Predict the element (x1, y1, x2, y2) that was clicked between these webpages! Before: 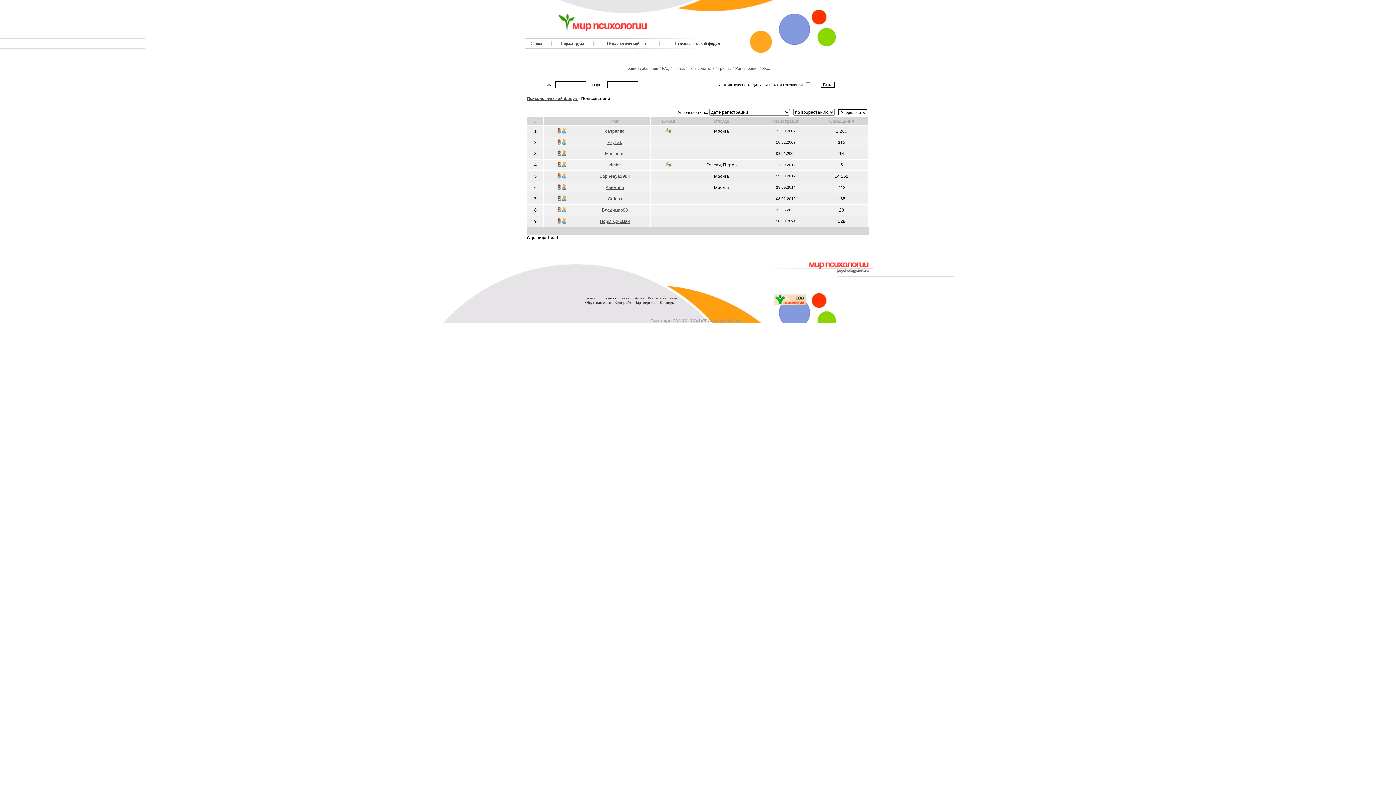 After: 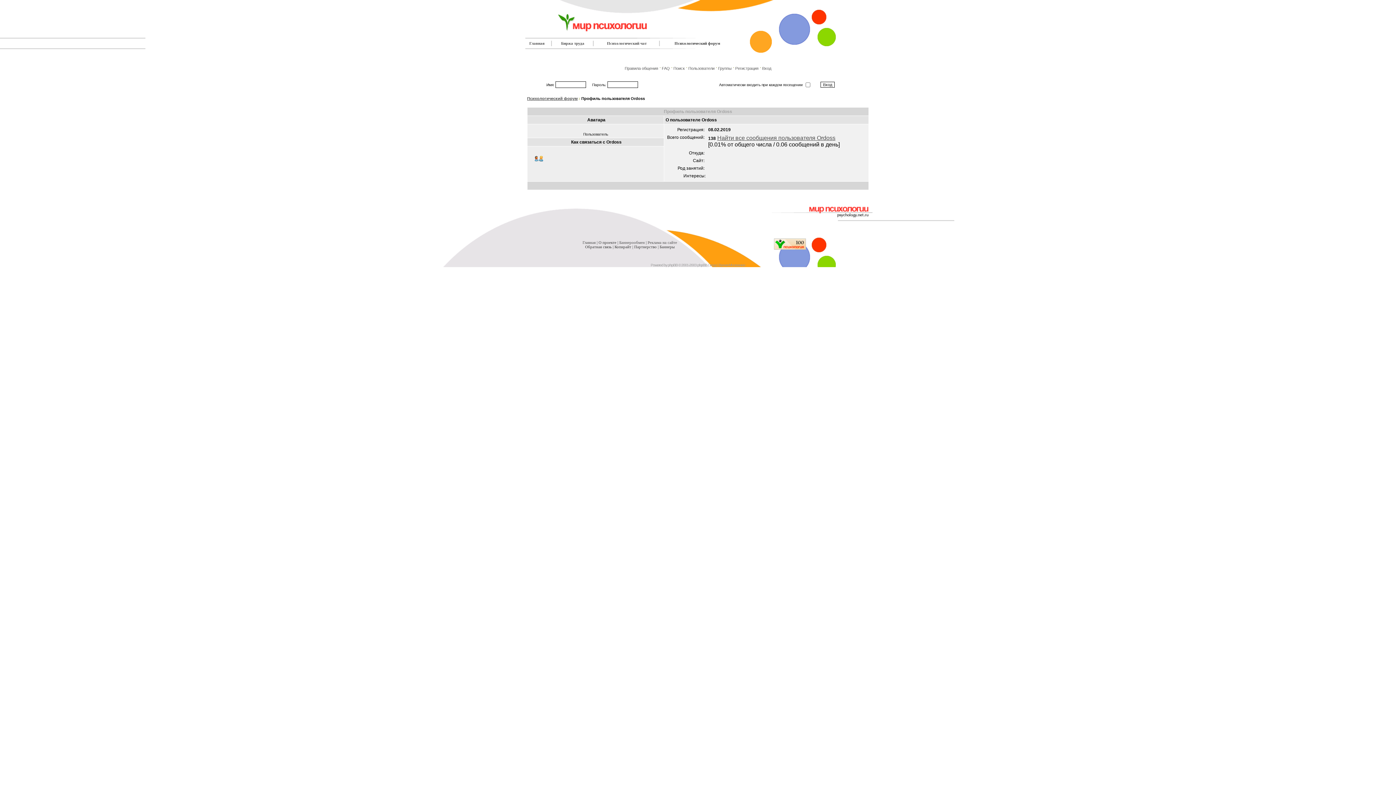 Action: bbox: (608, 196, 622, 201) label: Ordoss